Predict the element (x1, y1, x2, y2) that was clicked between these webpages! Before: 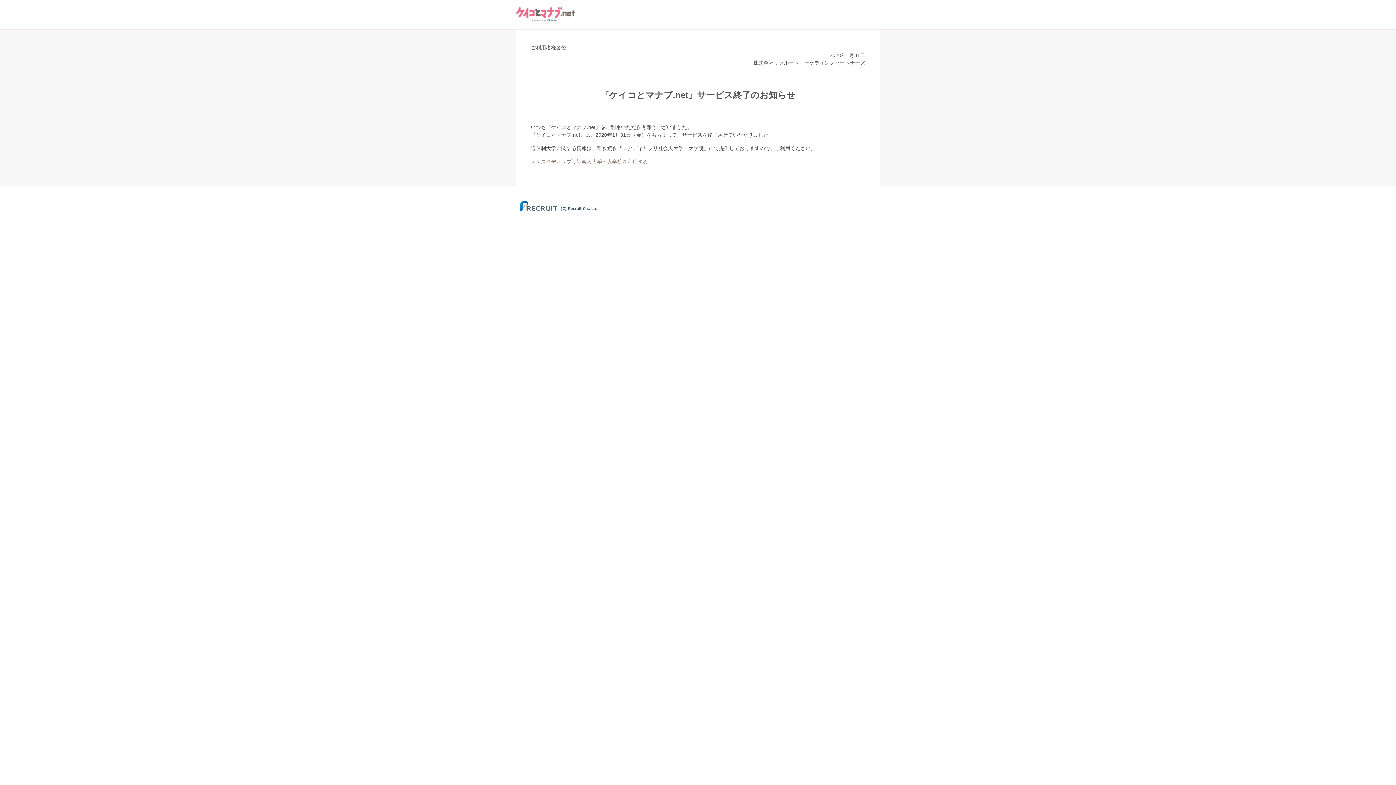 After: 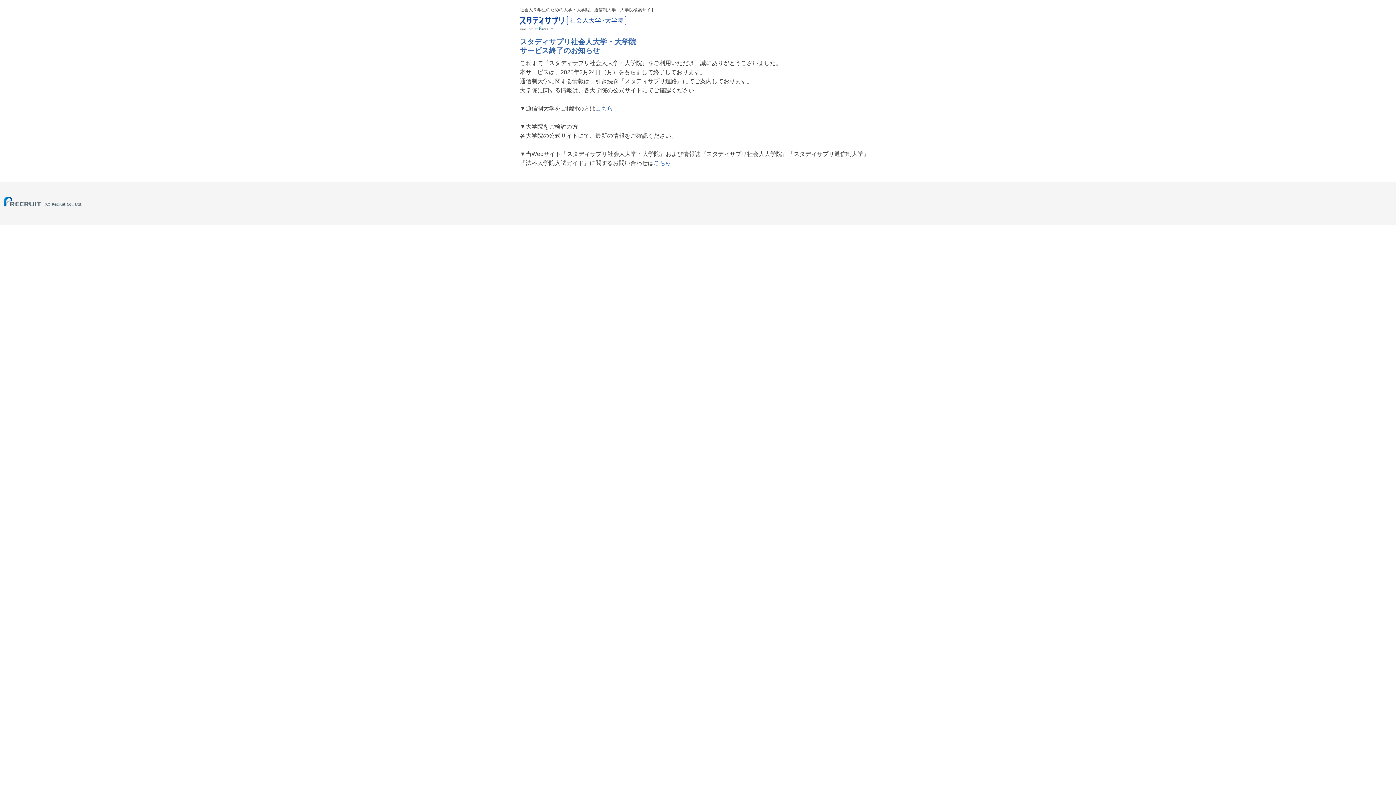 Action: label: ＞＞スタディサプリ社会人大学・大学院を利用する bbox: (530, 158, 648, 164)